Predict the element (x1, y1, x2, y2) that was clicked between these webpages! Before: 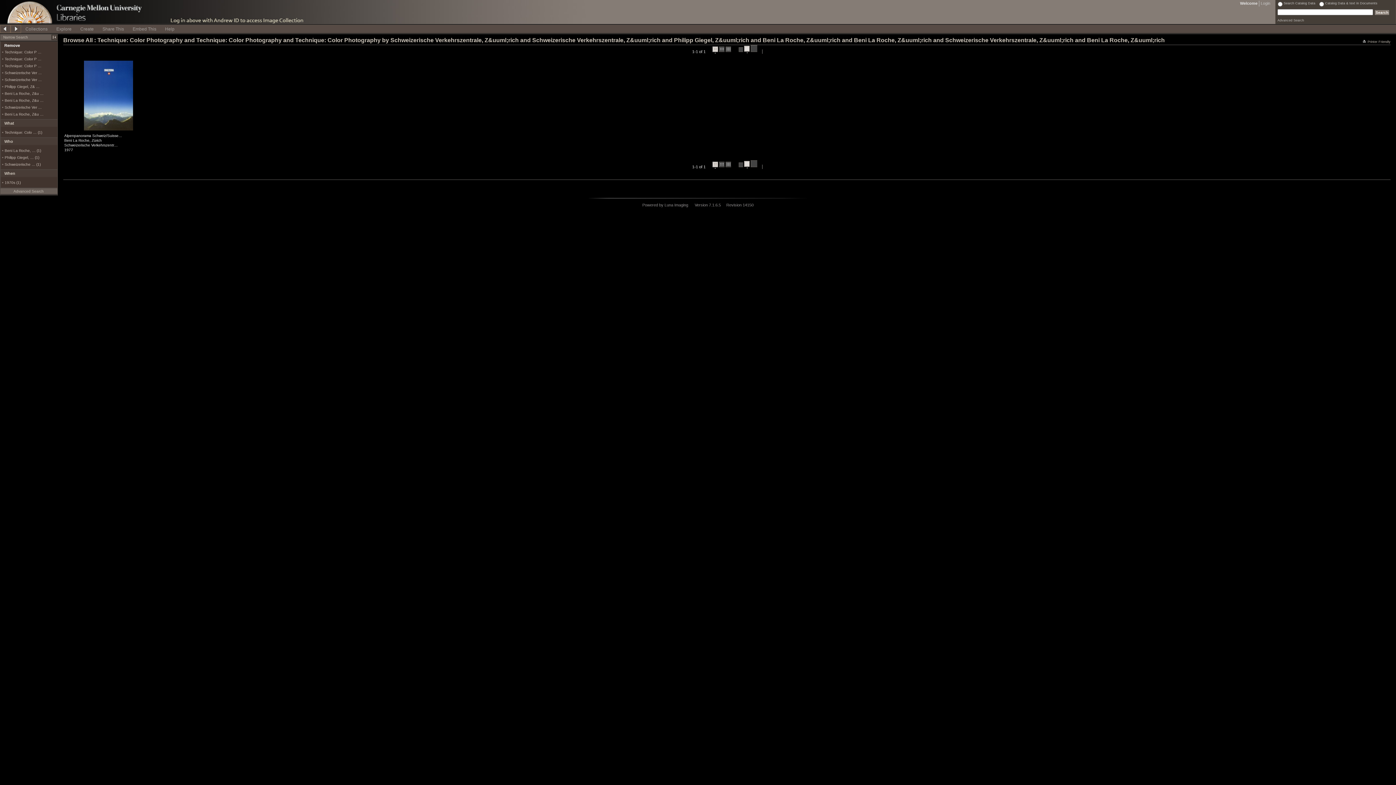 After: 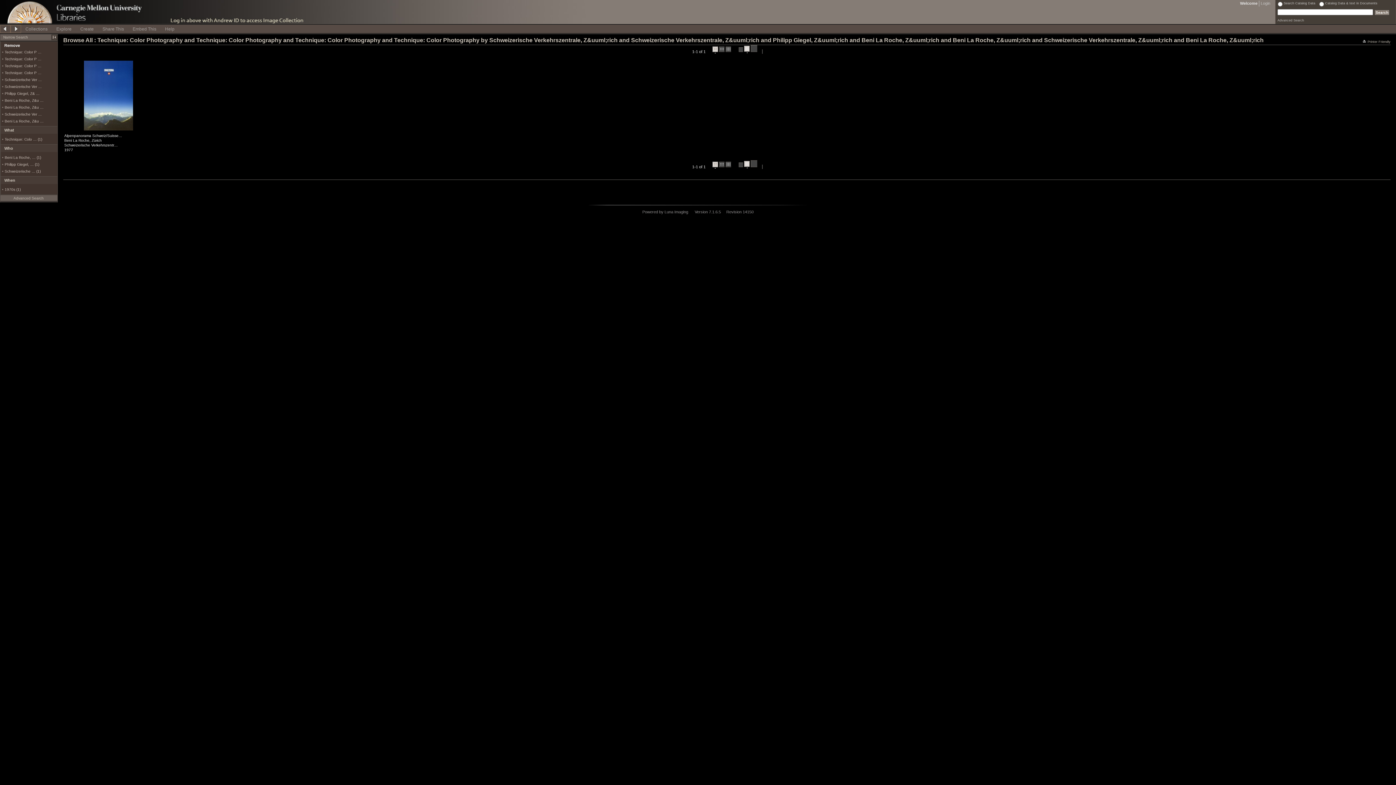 Action: label: Technique: Colo … (1) bbox: (4, 130, 42, 134)